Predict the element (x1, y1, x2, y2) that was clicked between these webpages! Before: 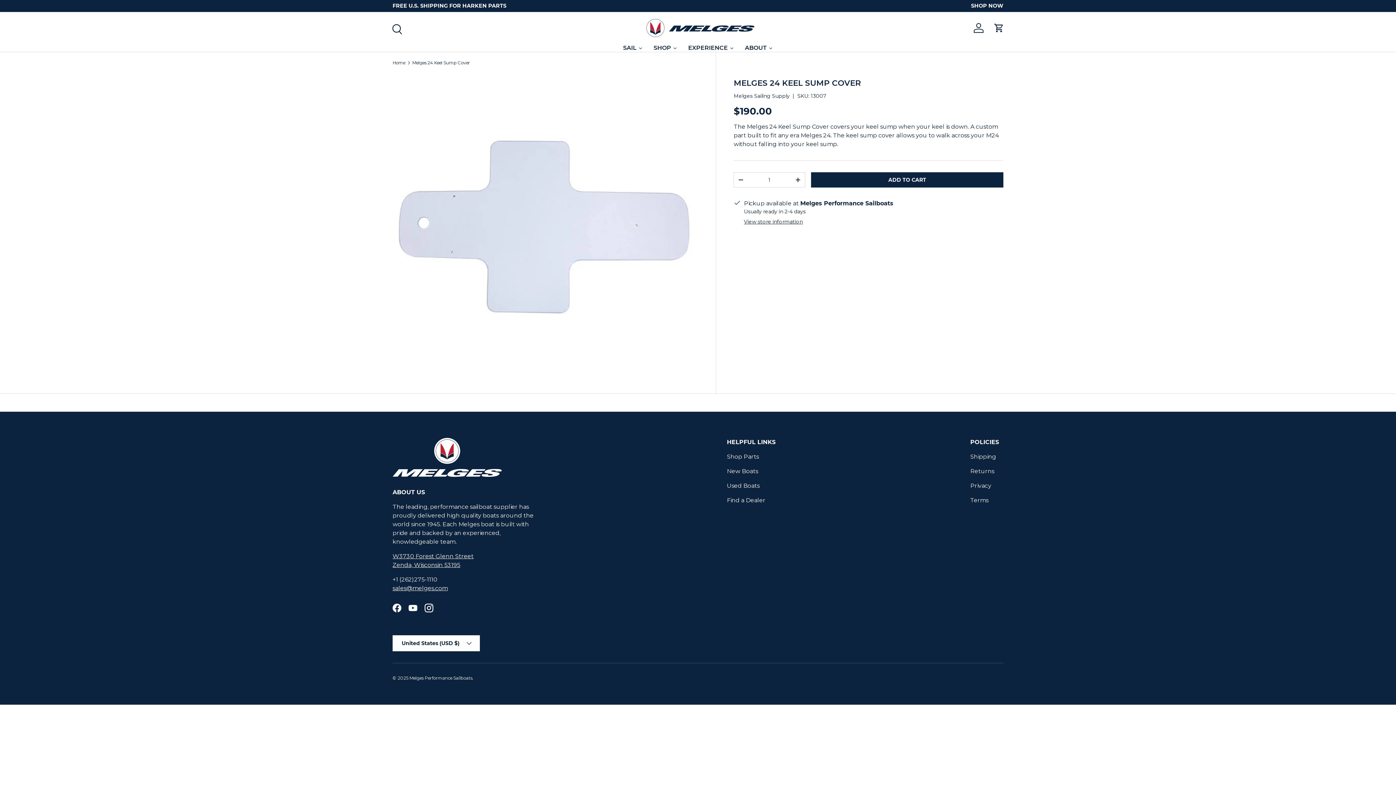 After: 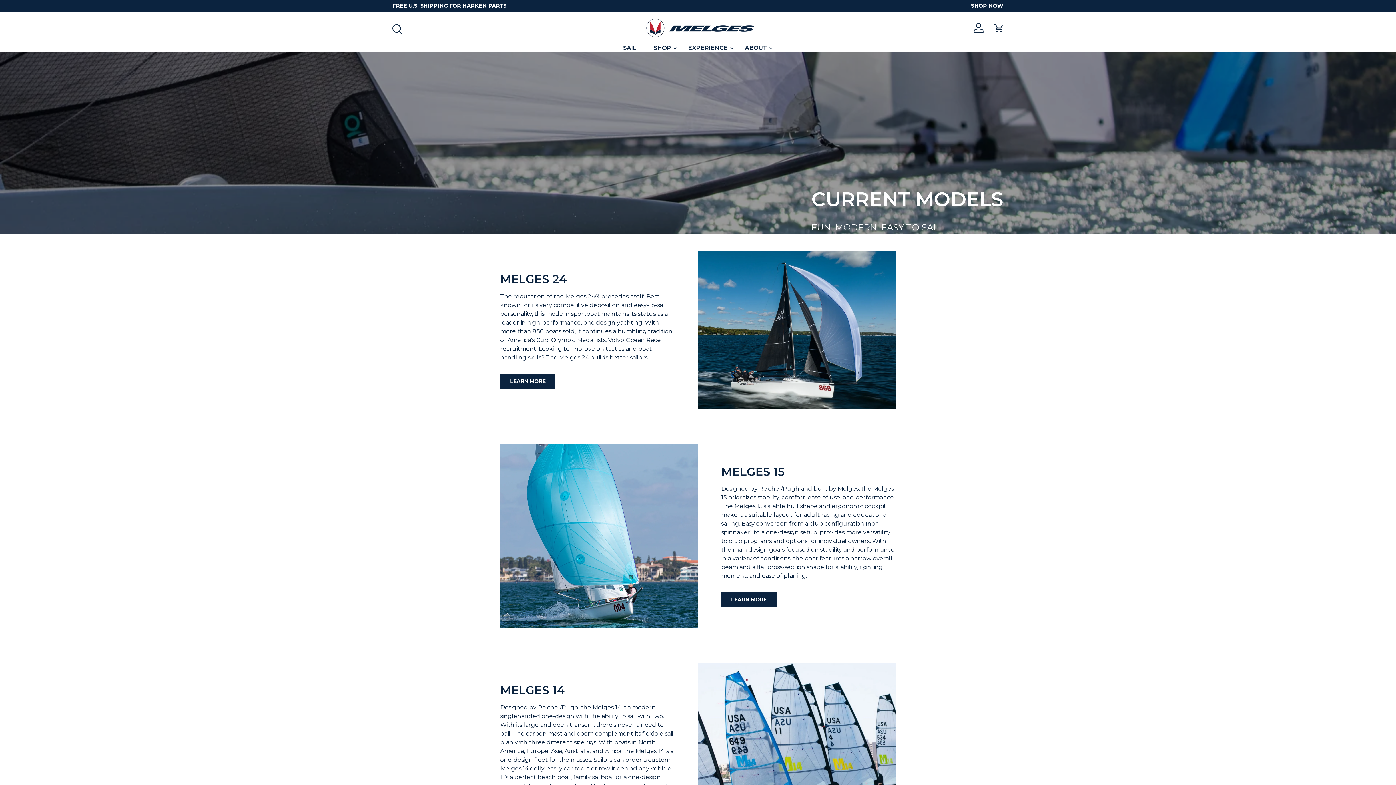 Action: label: New Boats bbox: (727, 468, 758, 475)